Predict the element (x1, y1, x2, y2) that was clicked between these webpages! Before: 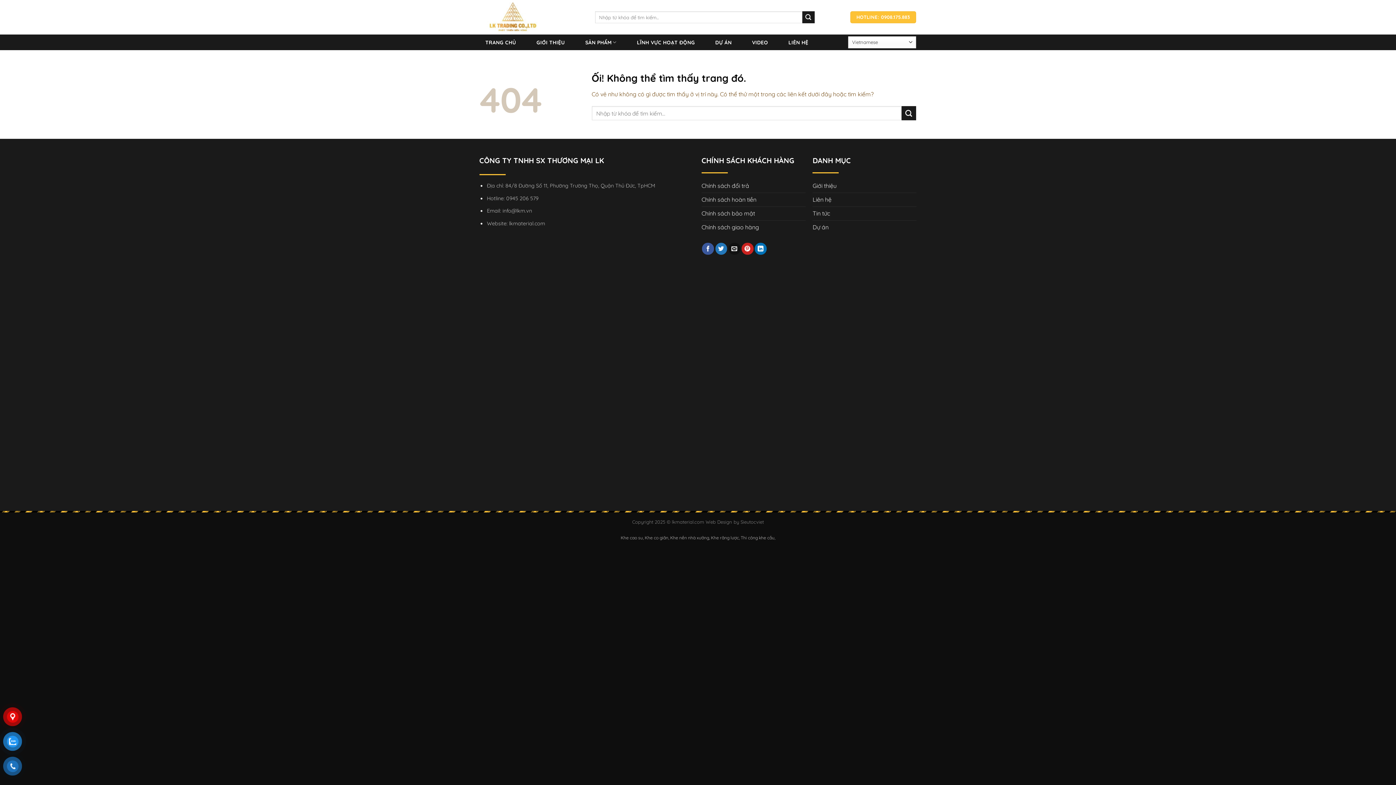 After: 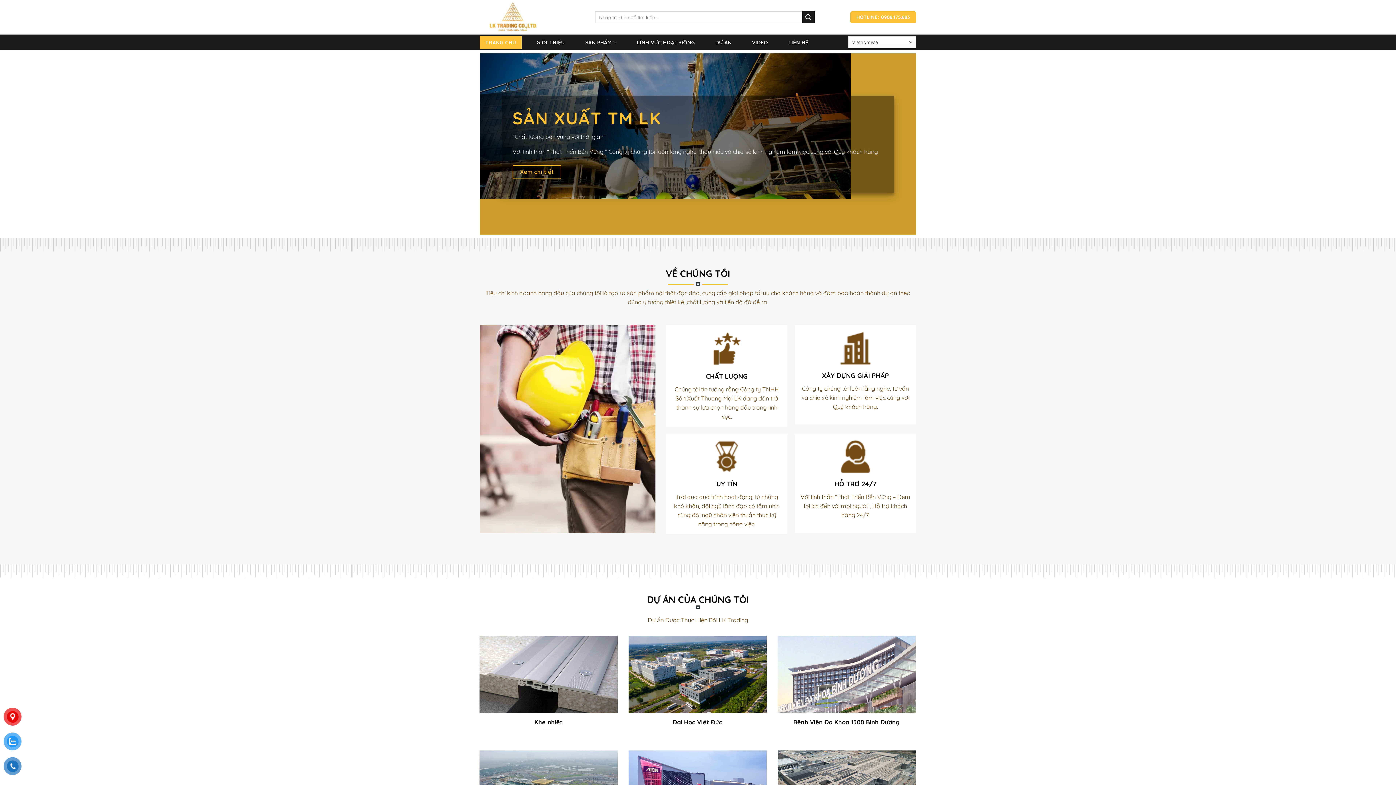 Action: label: lkmaterial.com bbox: (509, 220, 545, 226)